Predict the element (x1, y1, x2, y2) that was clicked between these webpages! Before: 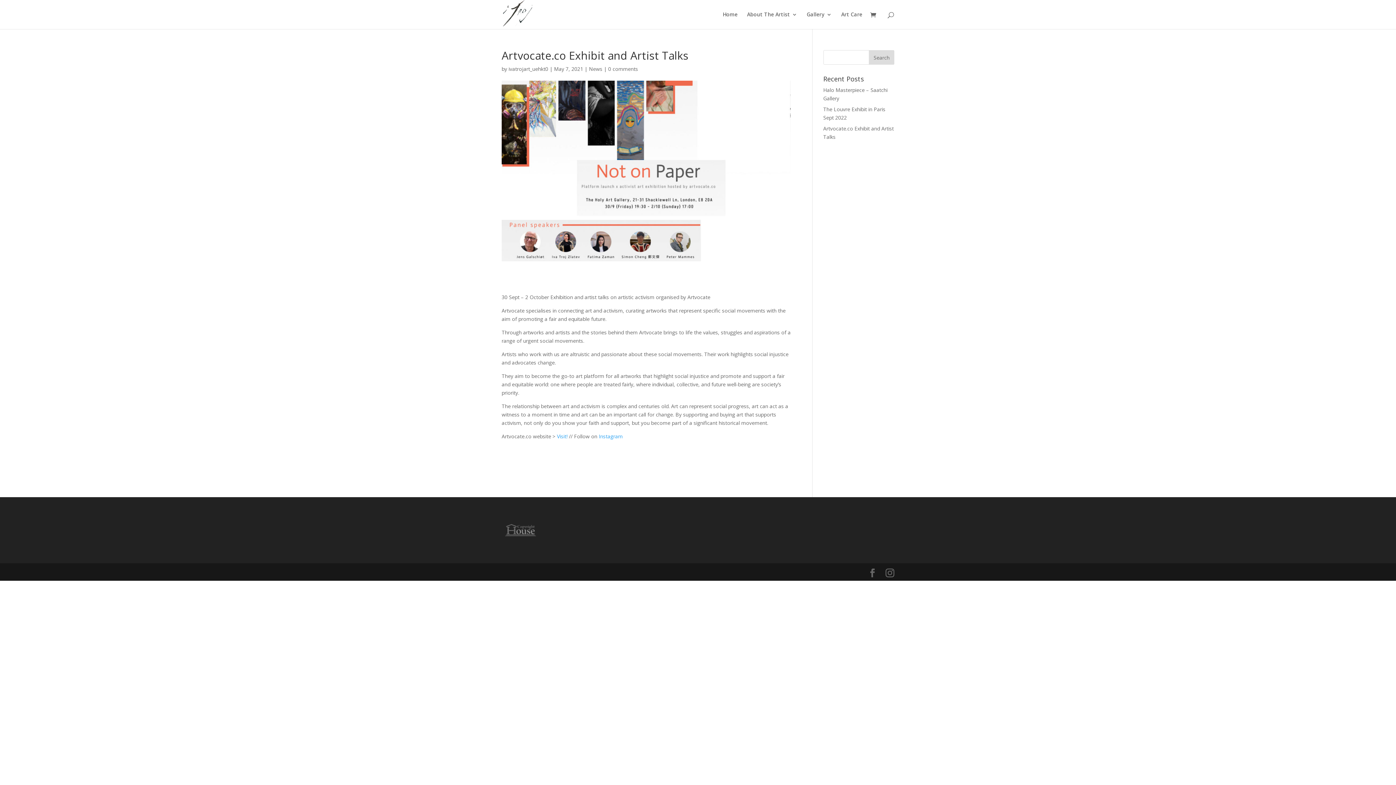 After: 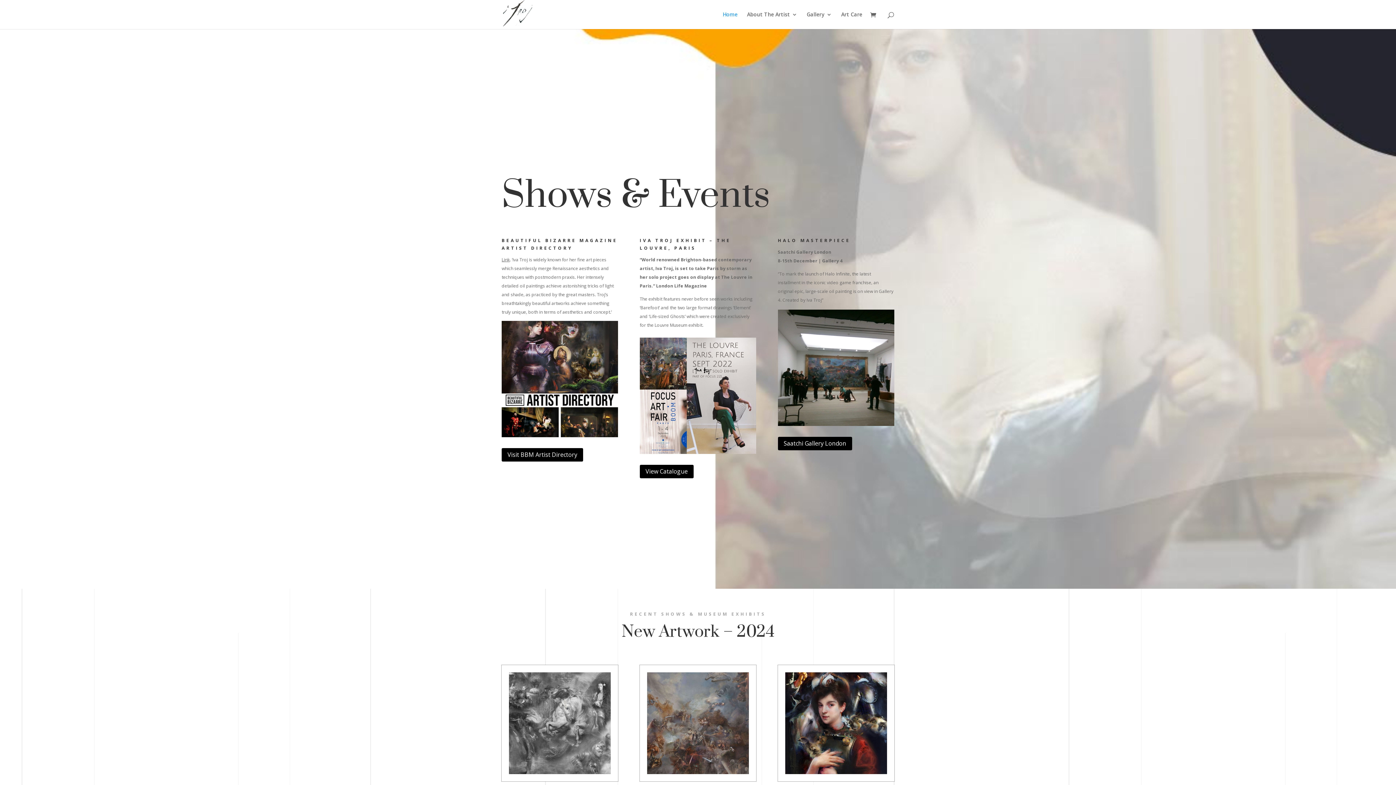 Action: bbox: (503, 10, 532, 17)